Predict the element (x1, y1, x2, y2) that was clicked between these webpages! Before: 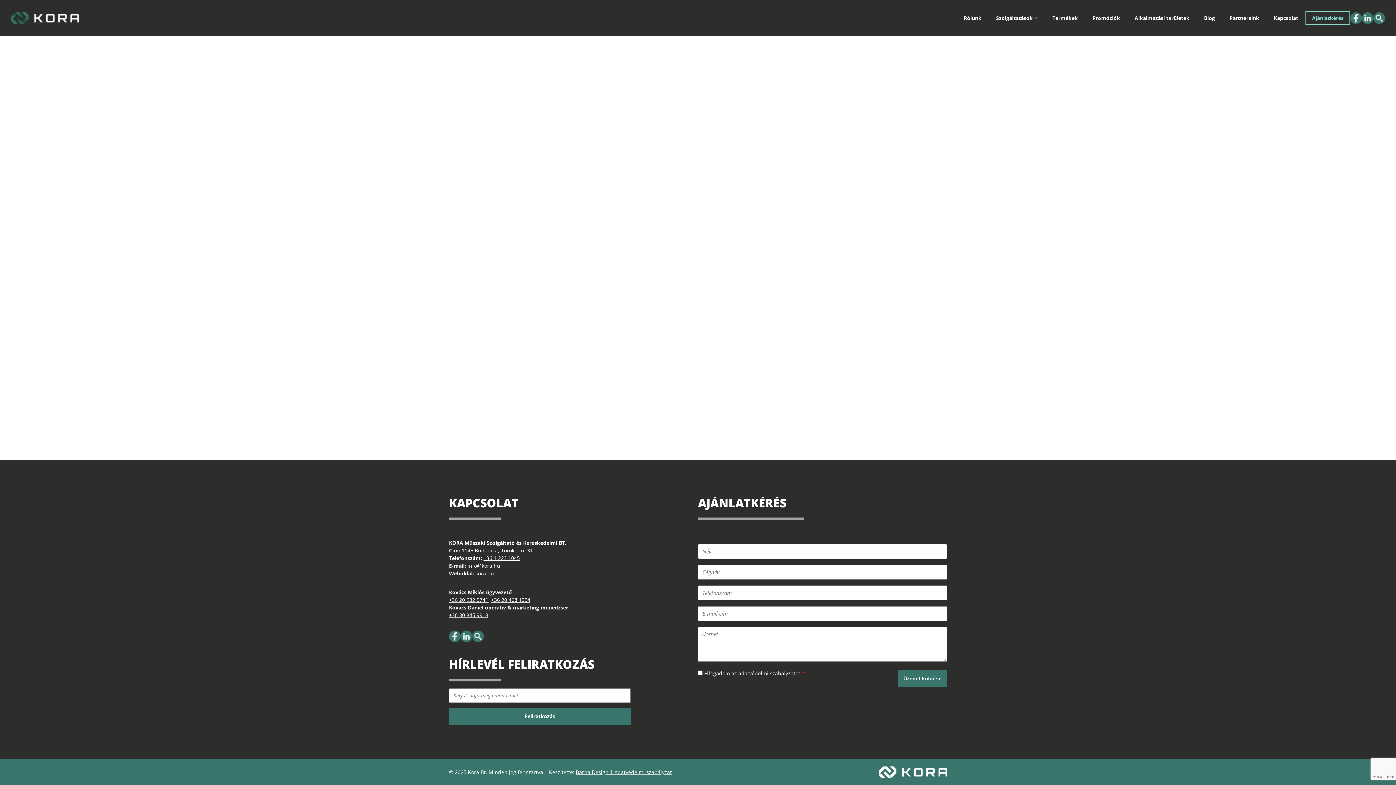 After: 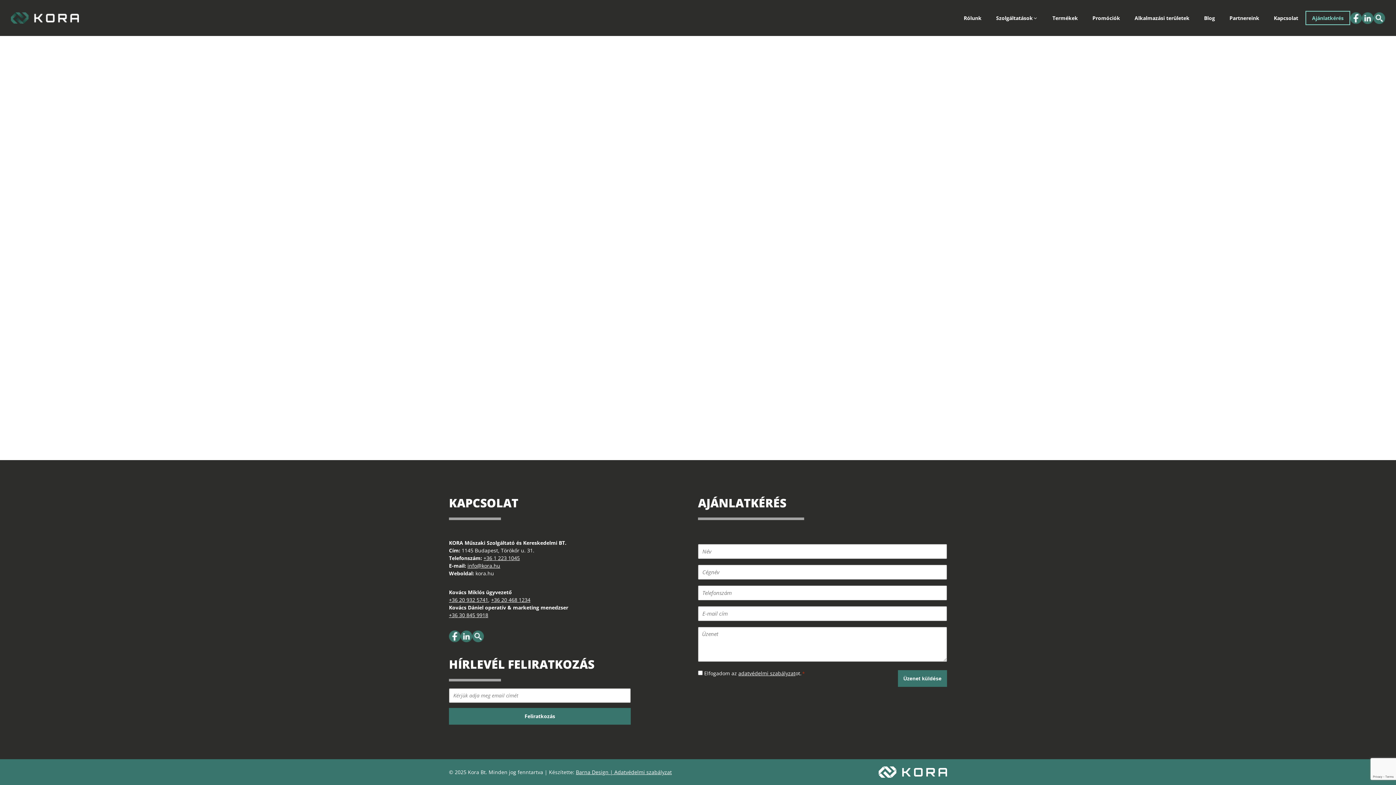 Action: label: +36 1 223 1045 bbox: (483, 554, 520, 561)